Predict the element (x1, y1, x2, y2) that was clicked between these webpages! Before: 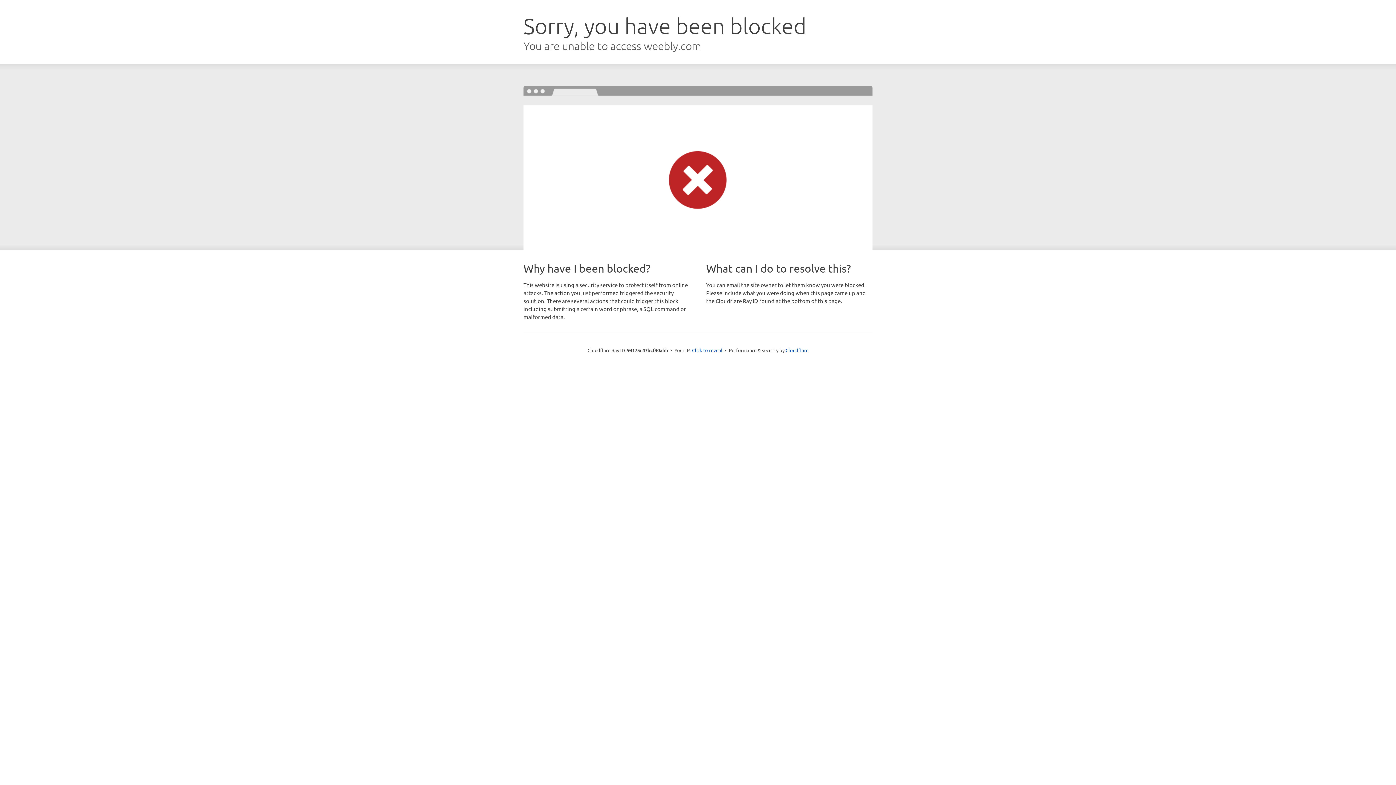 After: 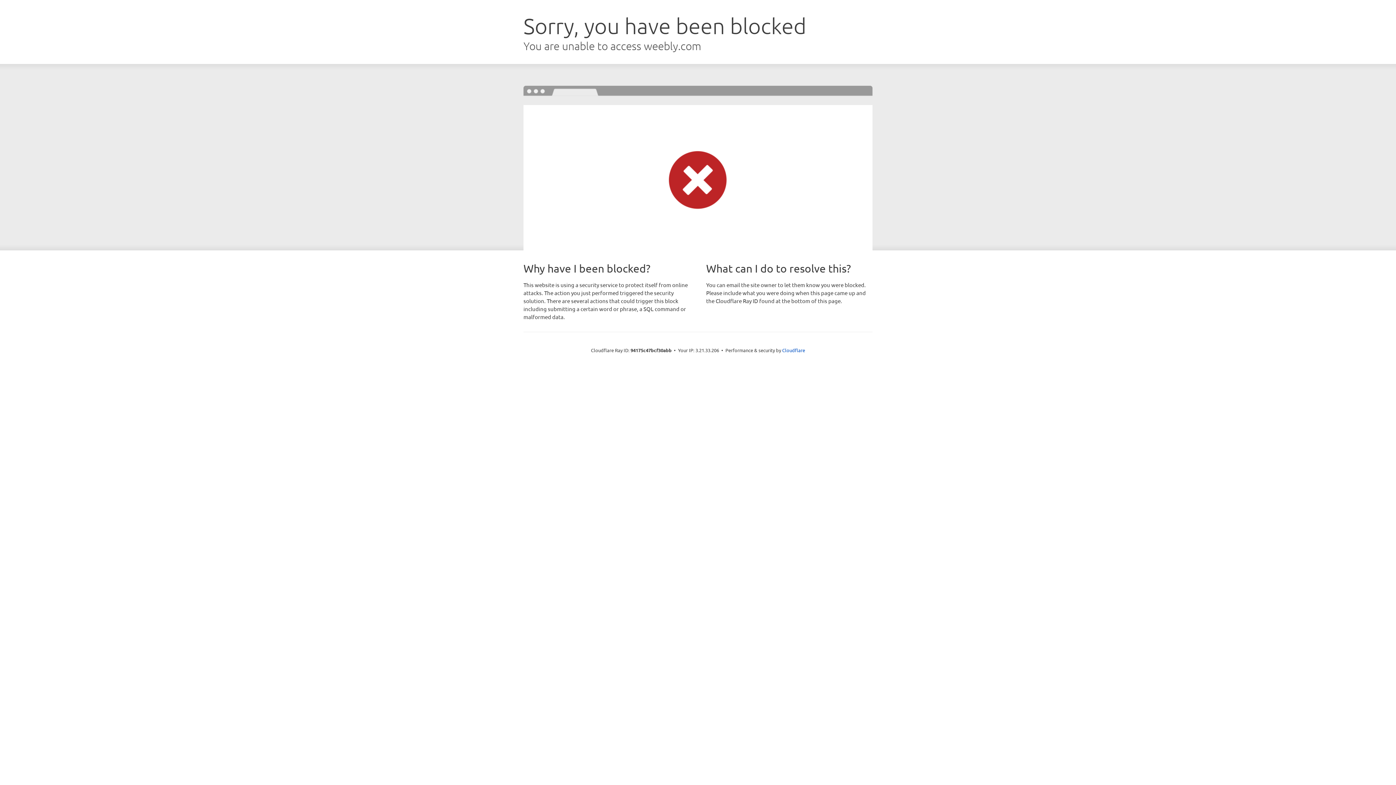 Action: label: Click to reveal bbox: (692, 346, 722, 353)